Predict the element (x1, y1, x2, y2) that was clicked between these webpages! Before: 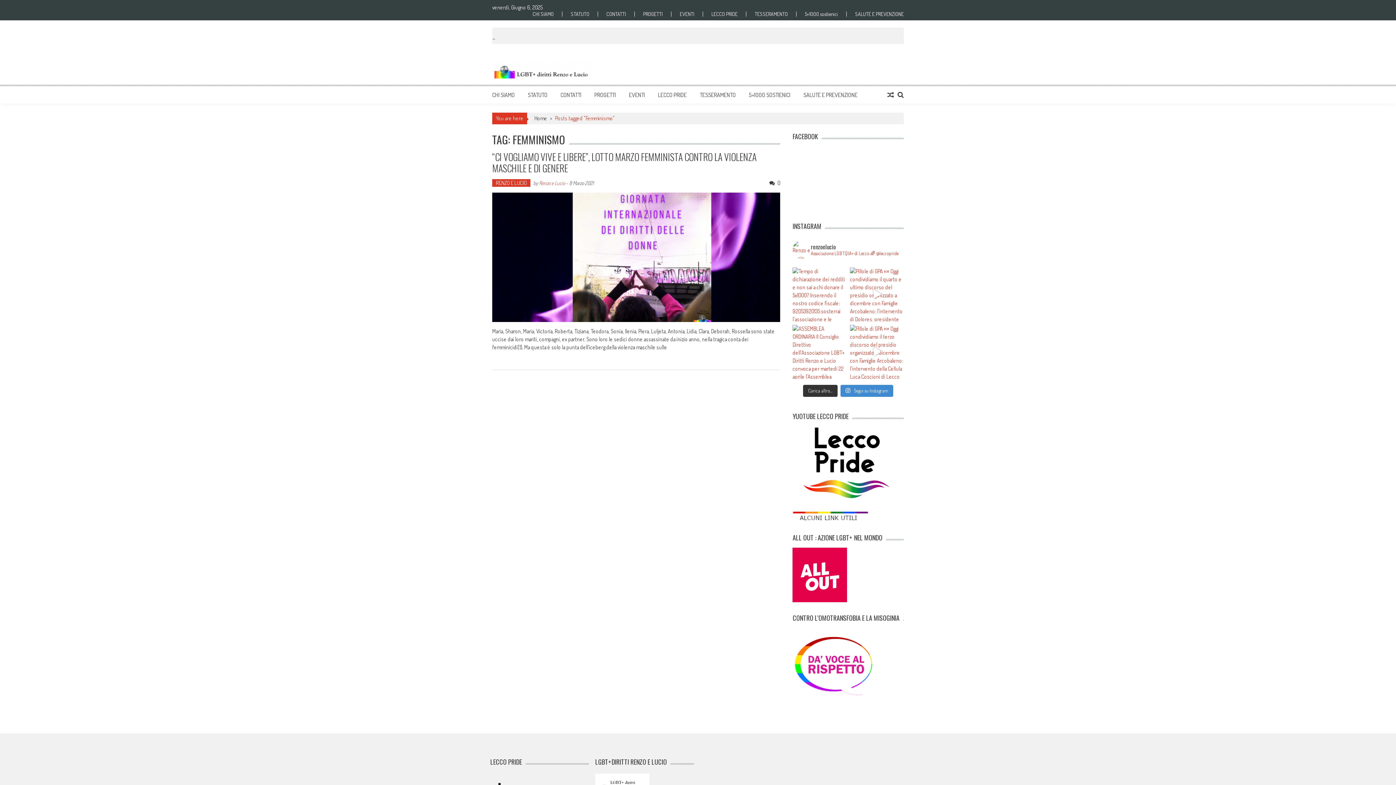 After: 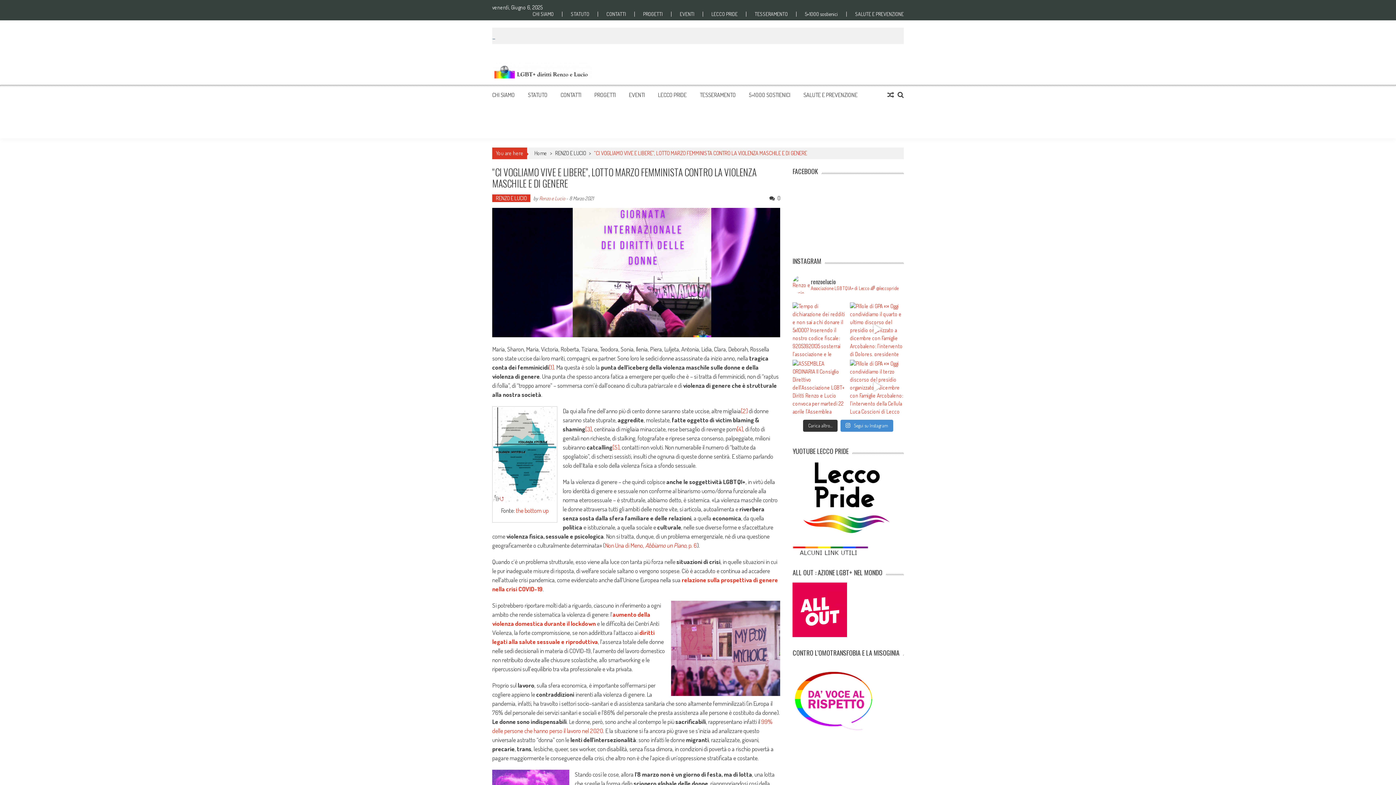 Action: label: “CI VOGLIAMO VIVE E LIBERE”, LOTTO MARZO FEMMINISTA CONTRO LA VIOLENZA MASCHILE E DI GENERE bbox: (492, 149, 756, 175)